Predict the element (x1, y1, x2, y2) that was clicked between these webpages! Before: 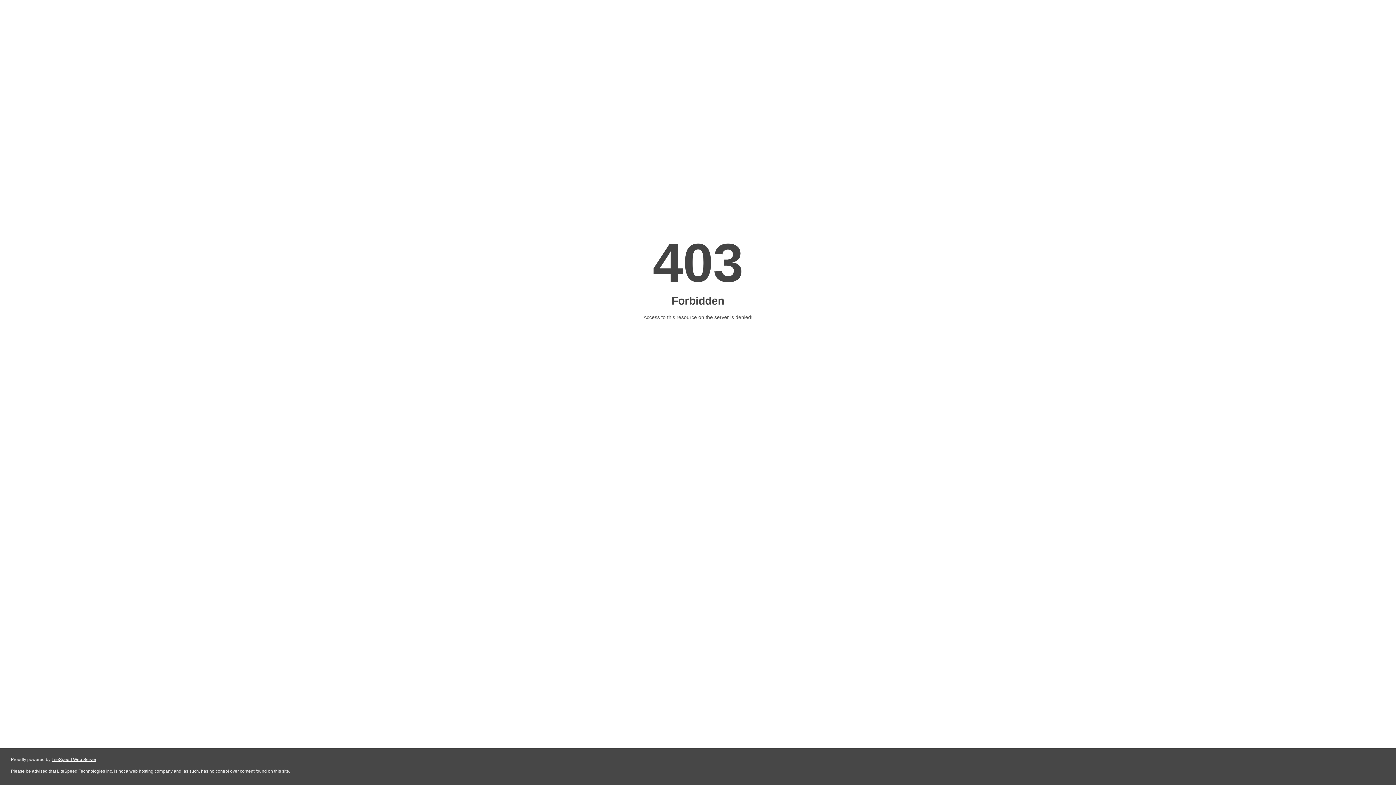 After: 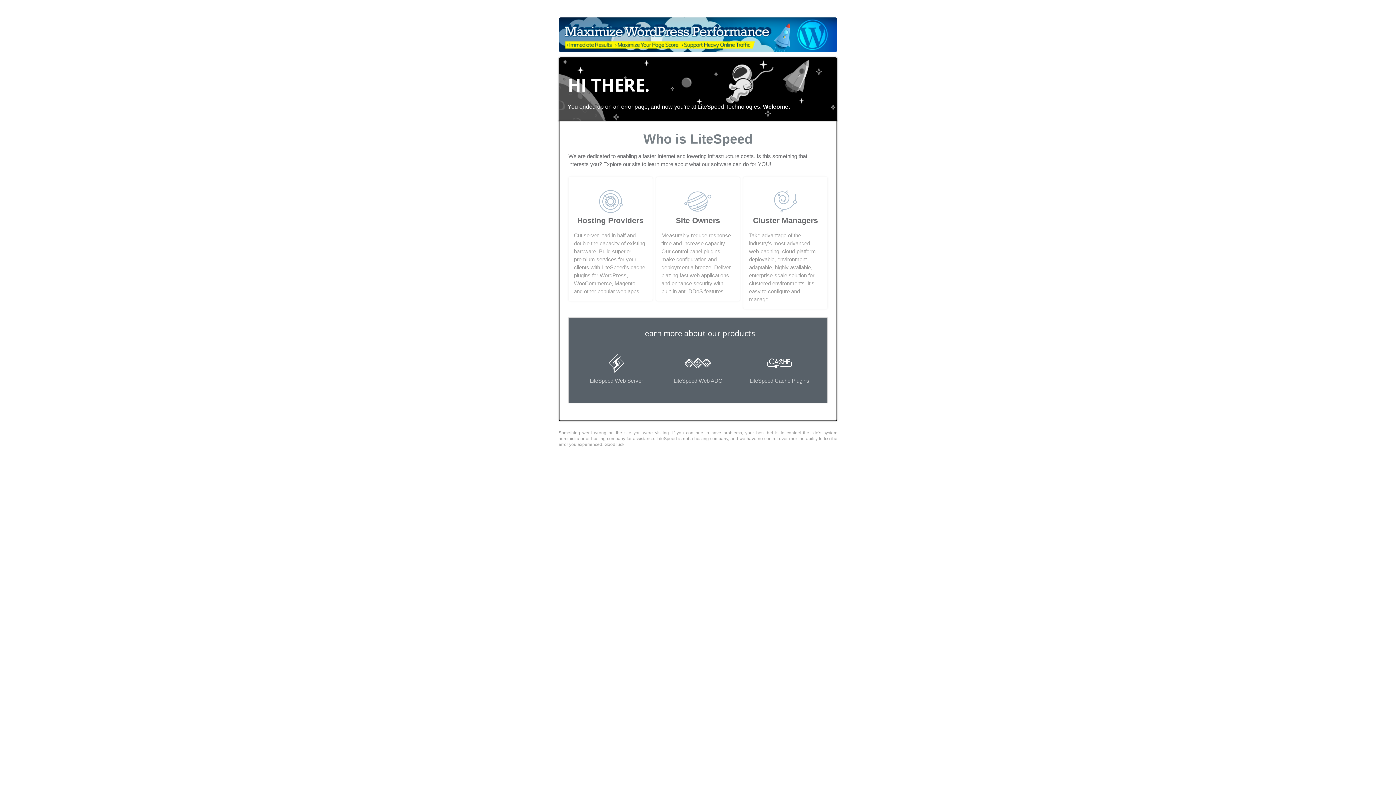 Action: label: LiteSpeed Web Server bbox: (51, 757, 96, 762)